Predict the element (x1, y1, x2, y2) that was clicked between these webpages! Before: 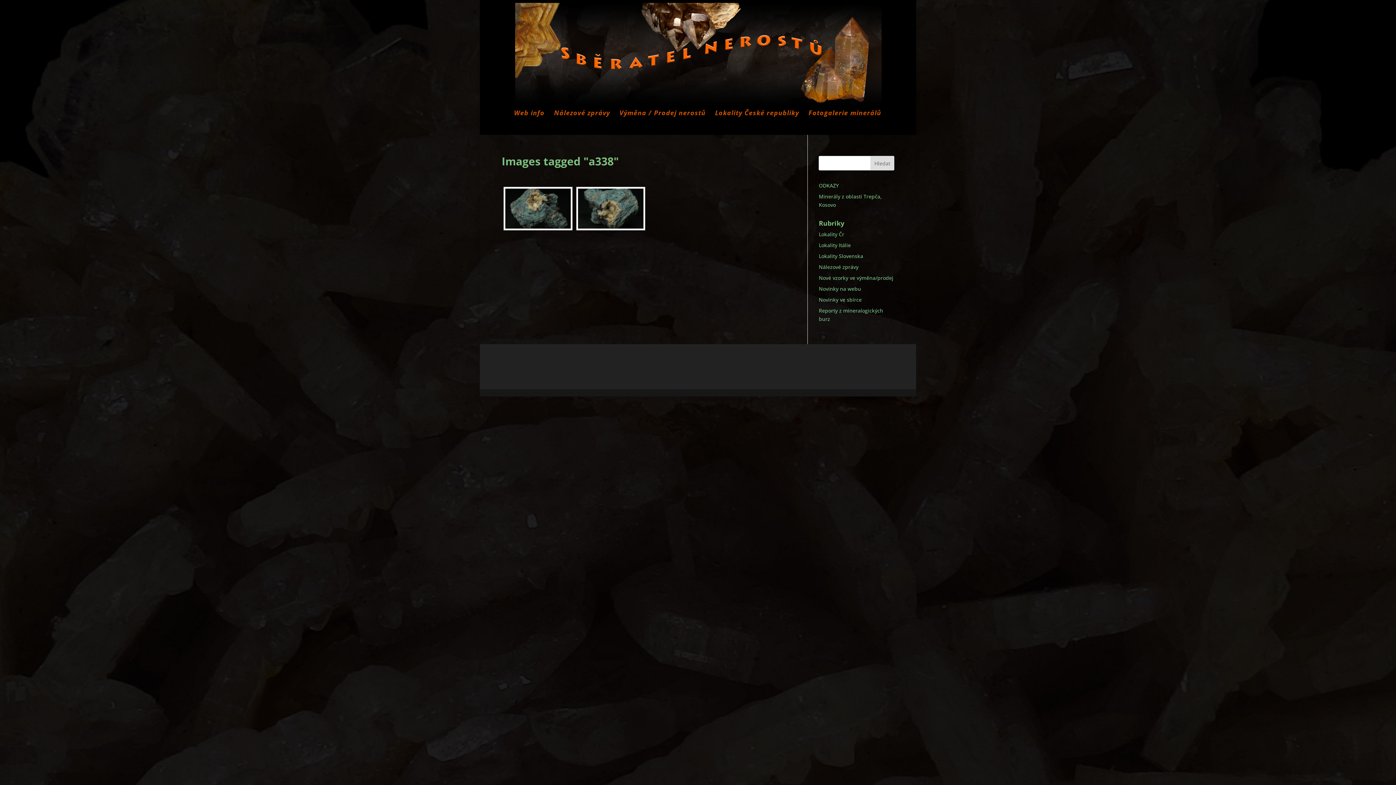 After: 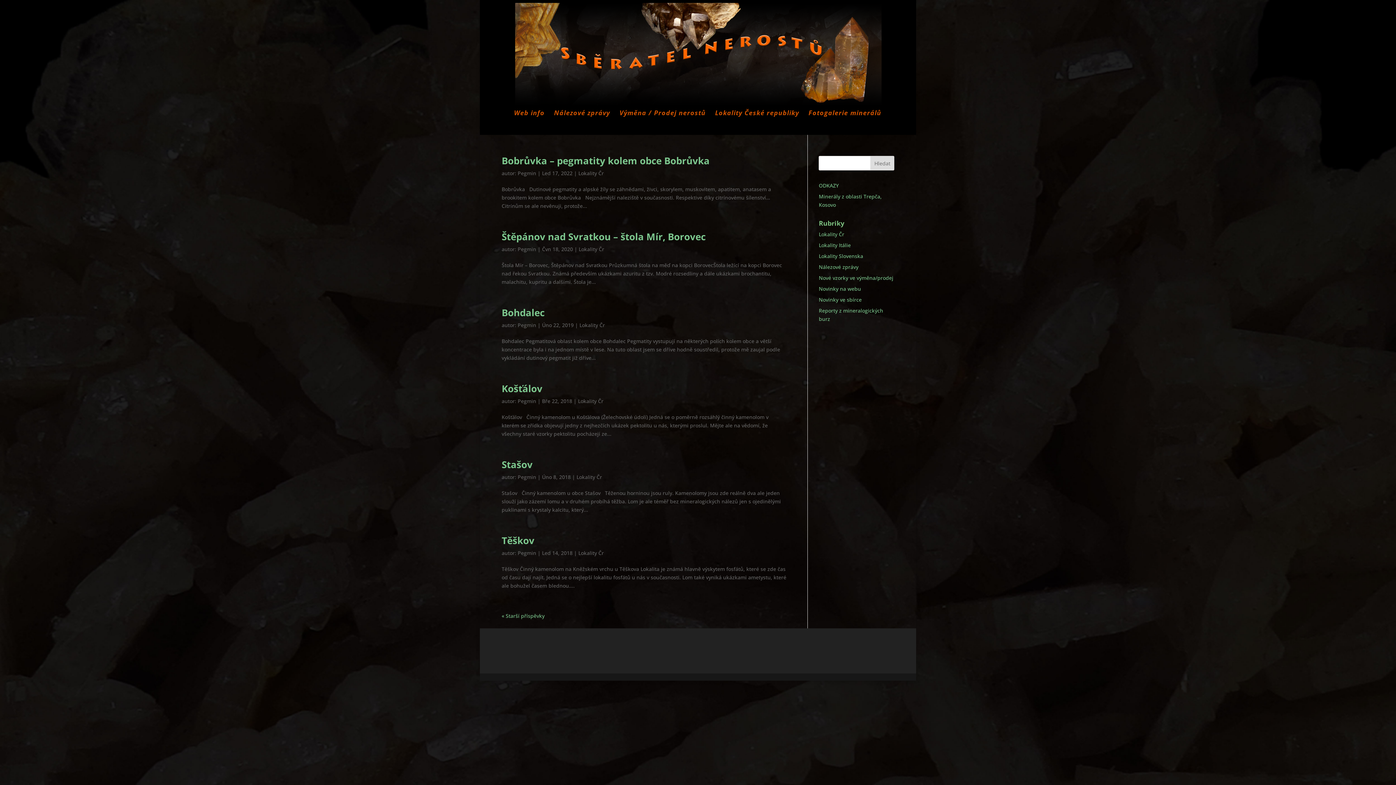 Action: label: Lokality Čr bbox: (819, 230, 844, 237)